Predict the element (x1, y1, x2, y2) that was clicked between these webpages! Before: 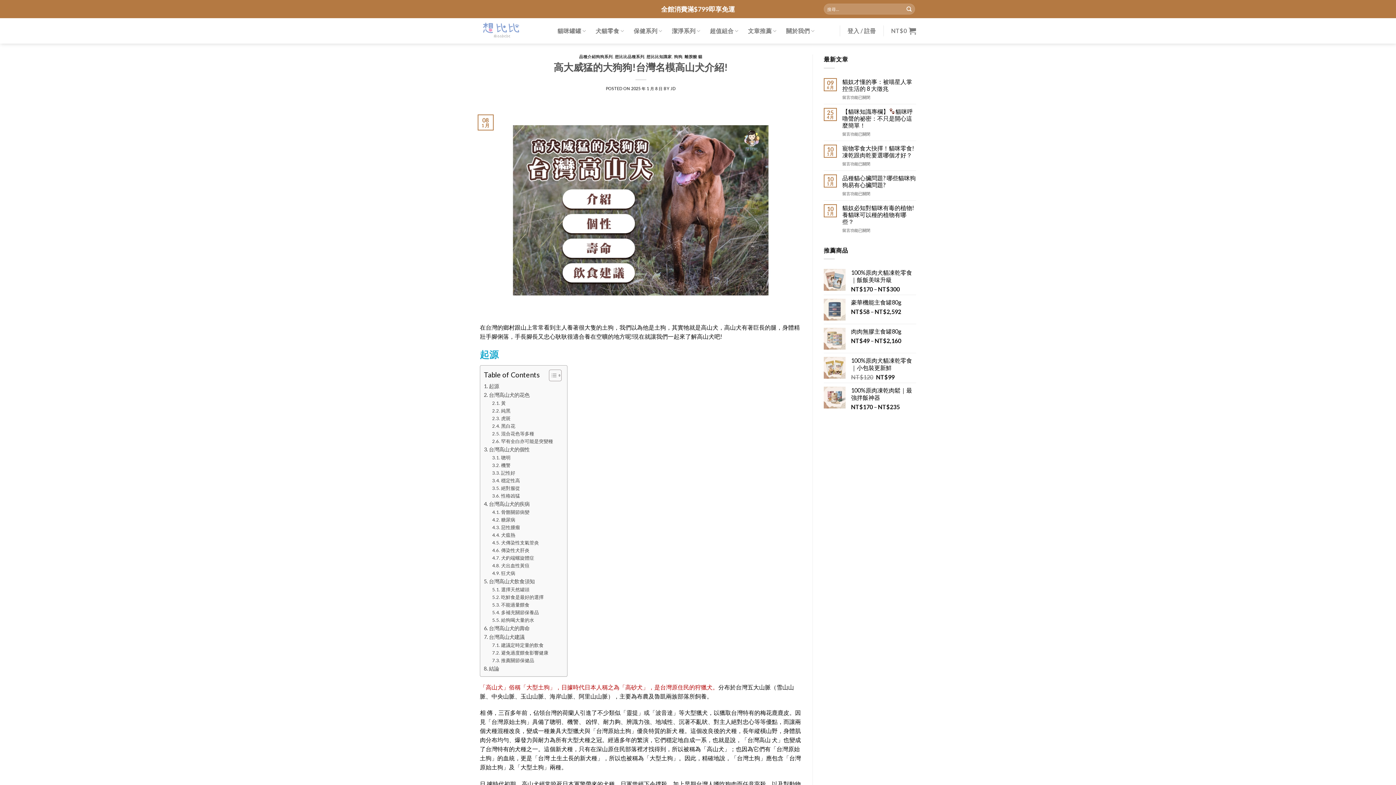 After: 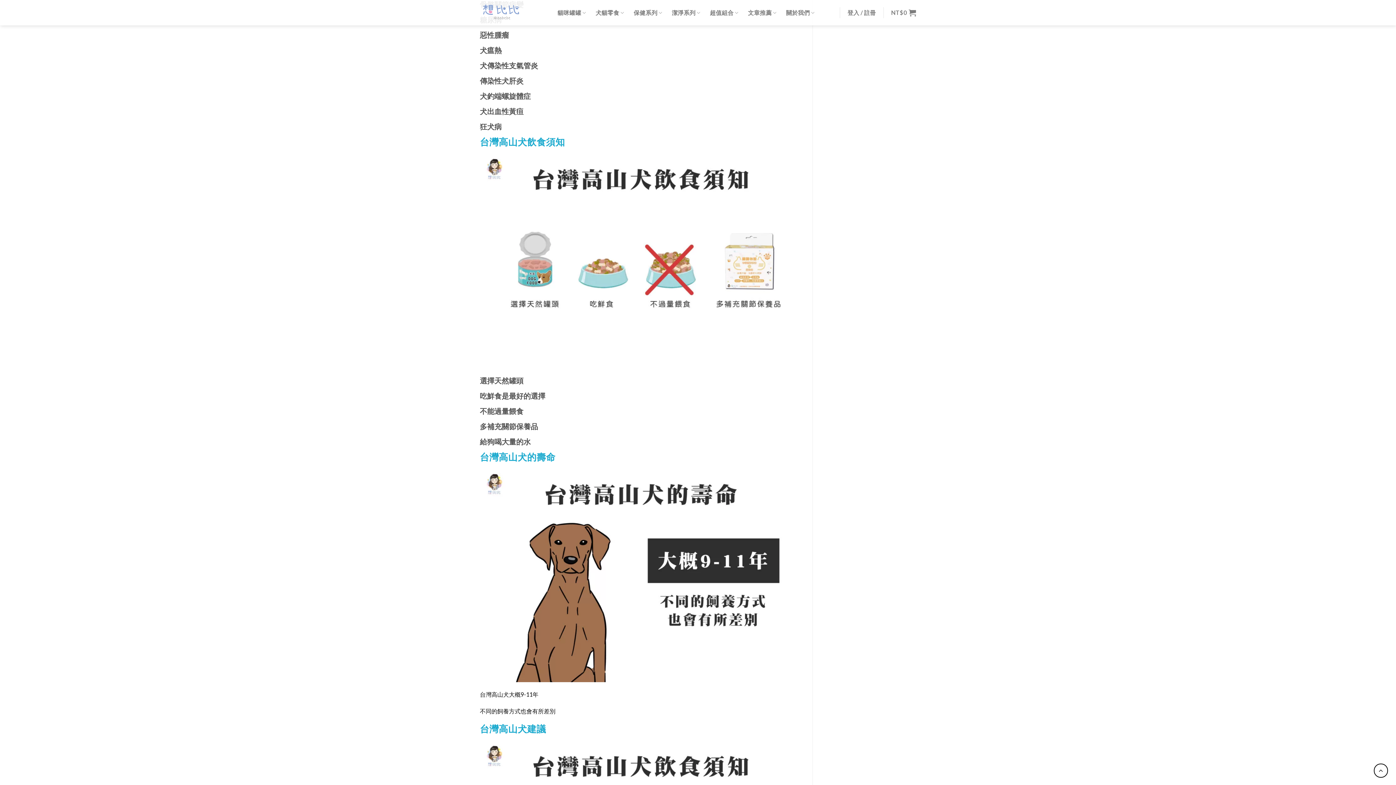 Action: bbox: (492, 508, 529, 515) label: 骨骼關節病變